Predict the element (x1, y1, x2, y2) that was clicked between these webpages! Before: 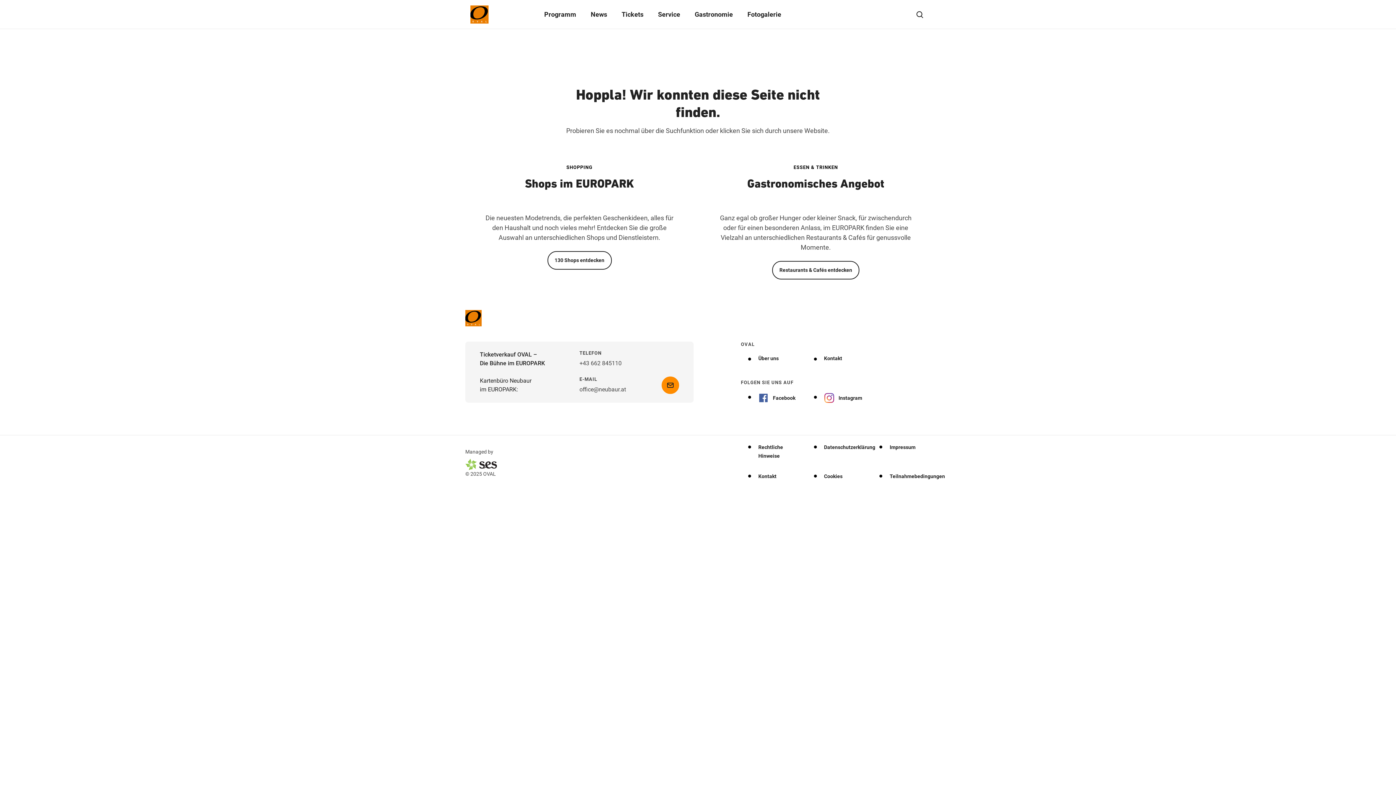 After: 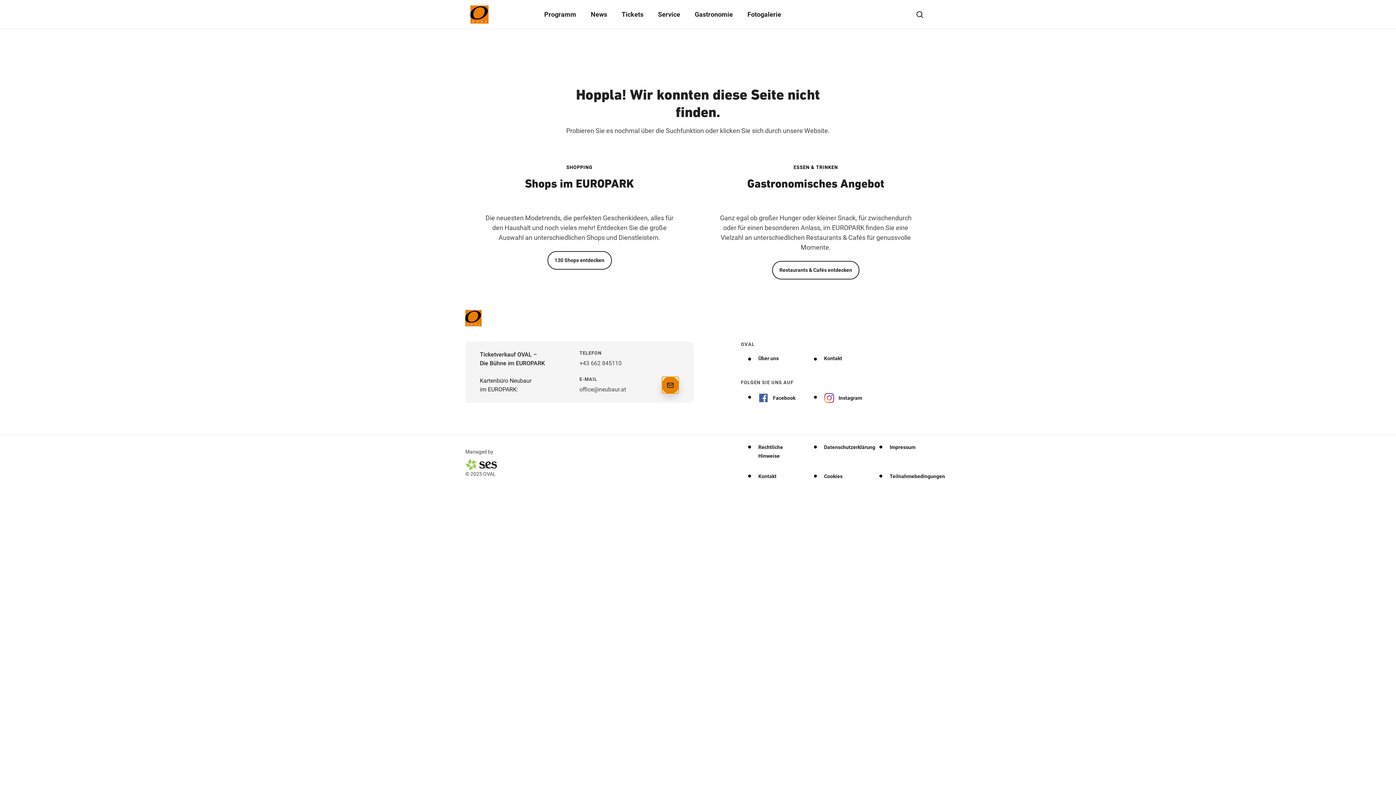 Action: bbox: (661, 376, 679, 394)